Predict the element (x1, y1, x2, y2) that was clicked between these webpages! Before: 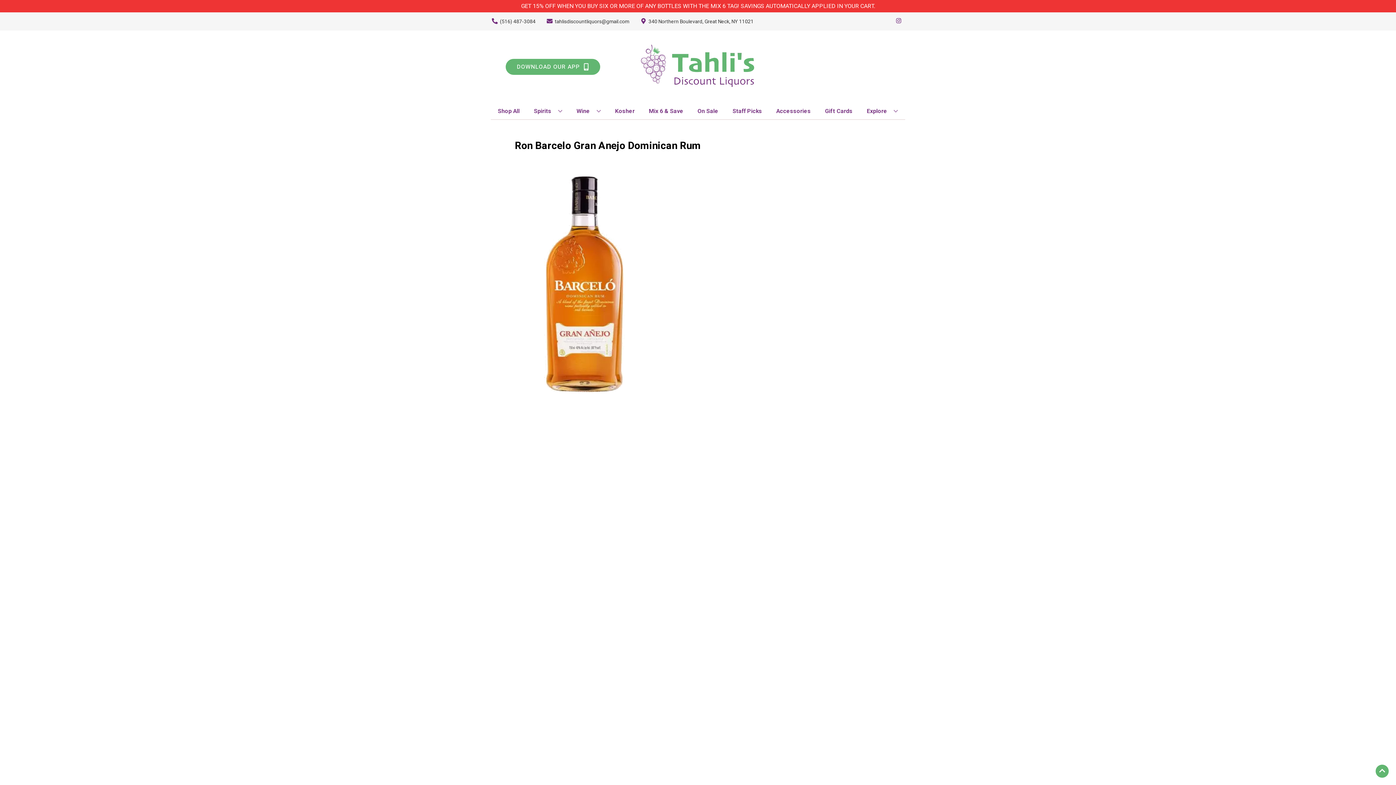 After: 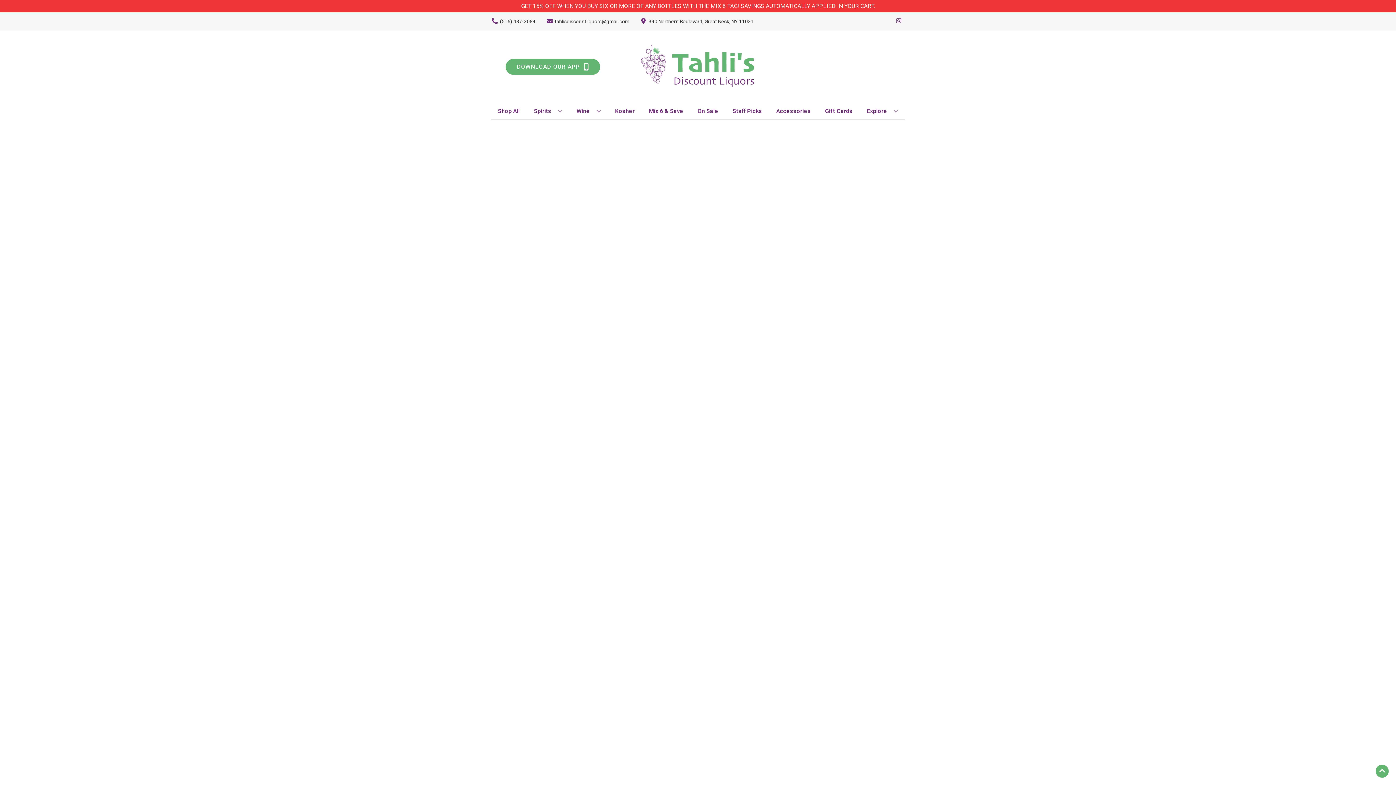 Action: label: Staff Picks bbox: (729, 103, 765, 119)